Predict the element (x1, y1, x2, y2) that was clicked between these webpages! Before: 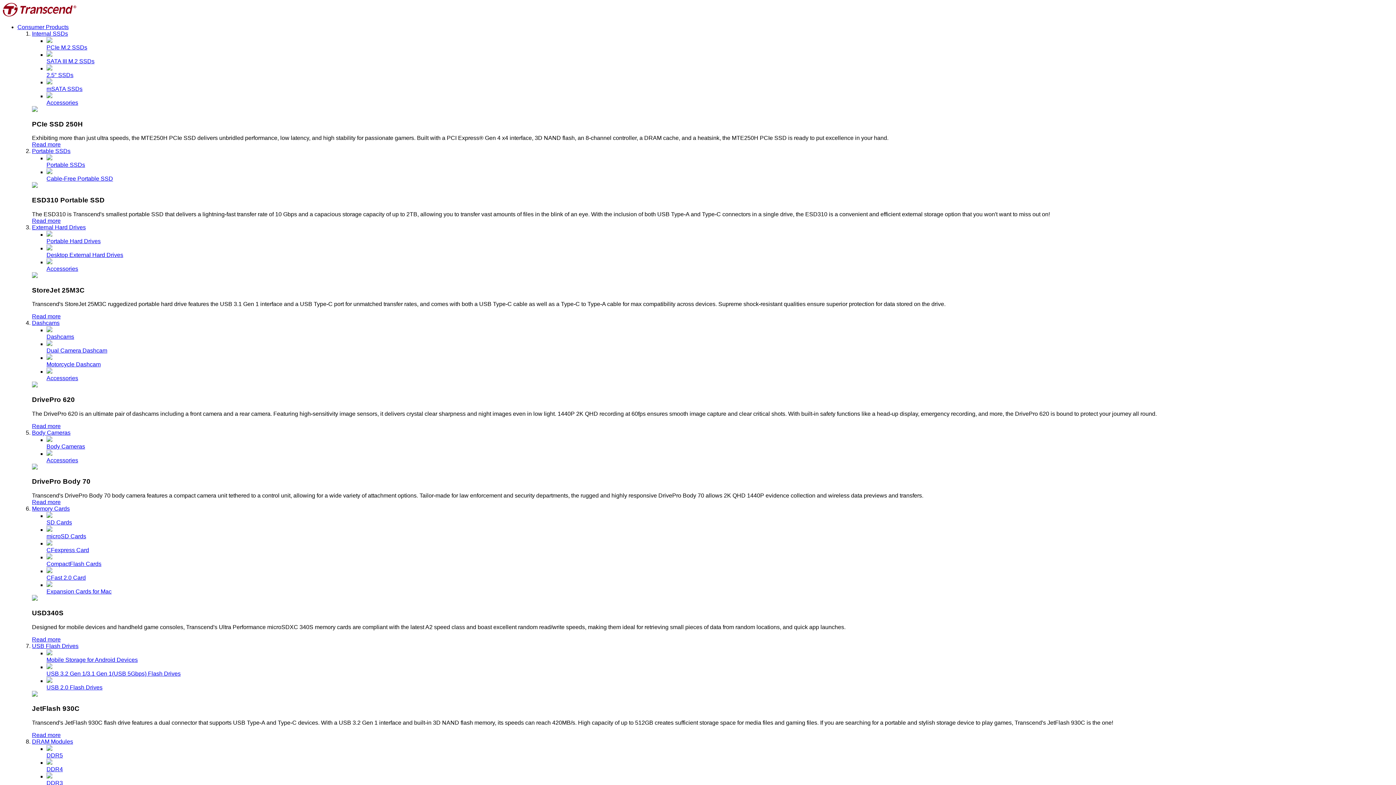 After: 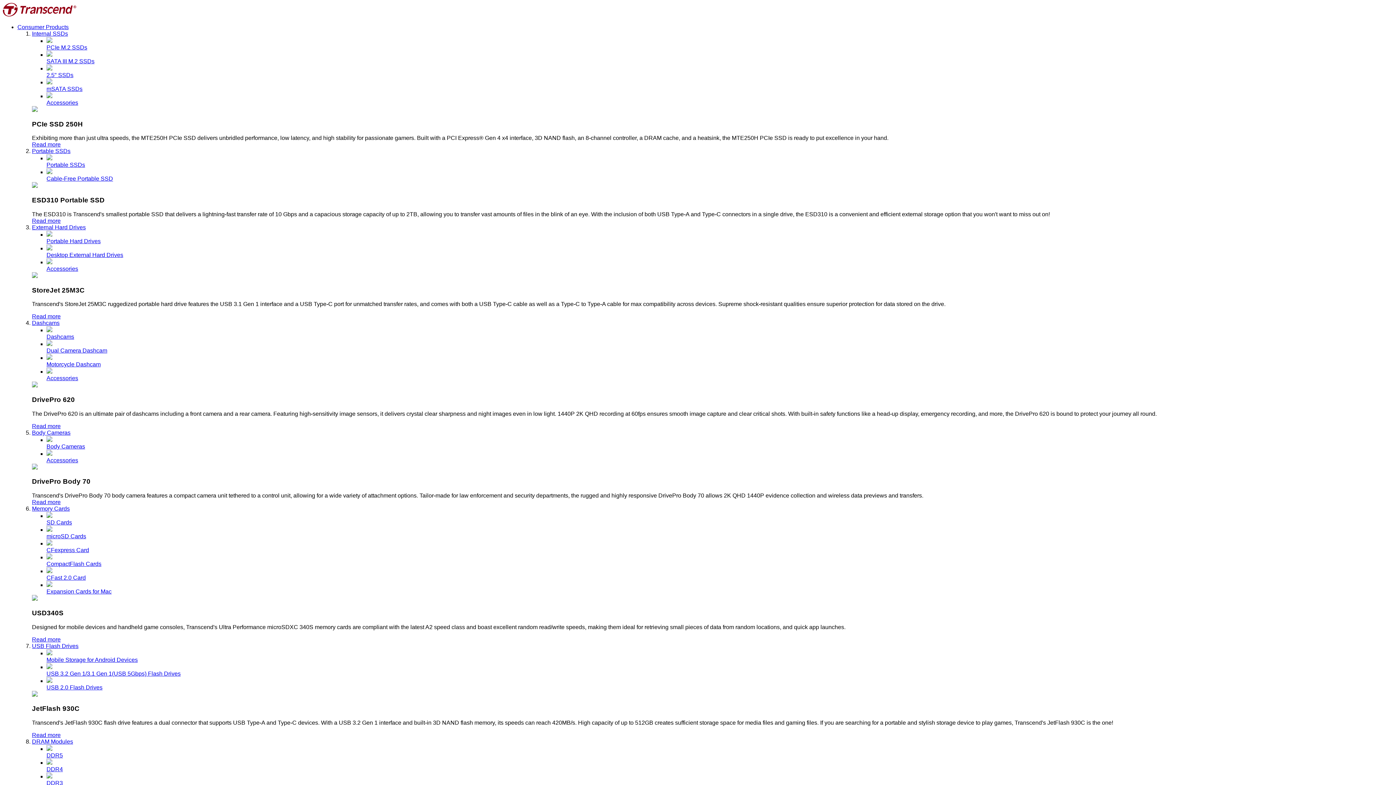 Action: bbox: (46, 773, 1393, 786) label: DDR3